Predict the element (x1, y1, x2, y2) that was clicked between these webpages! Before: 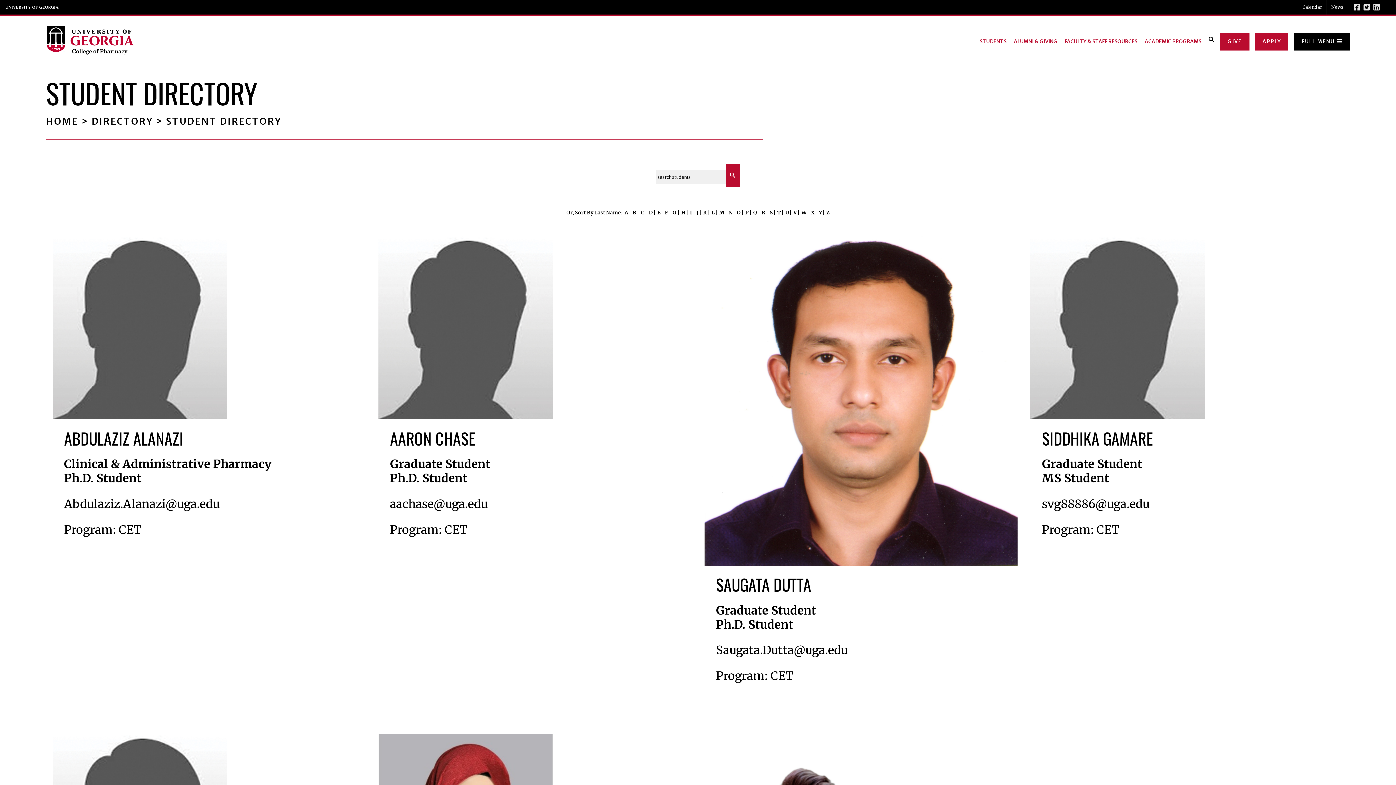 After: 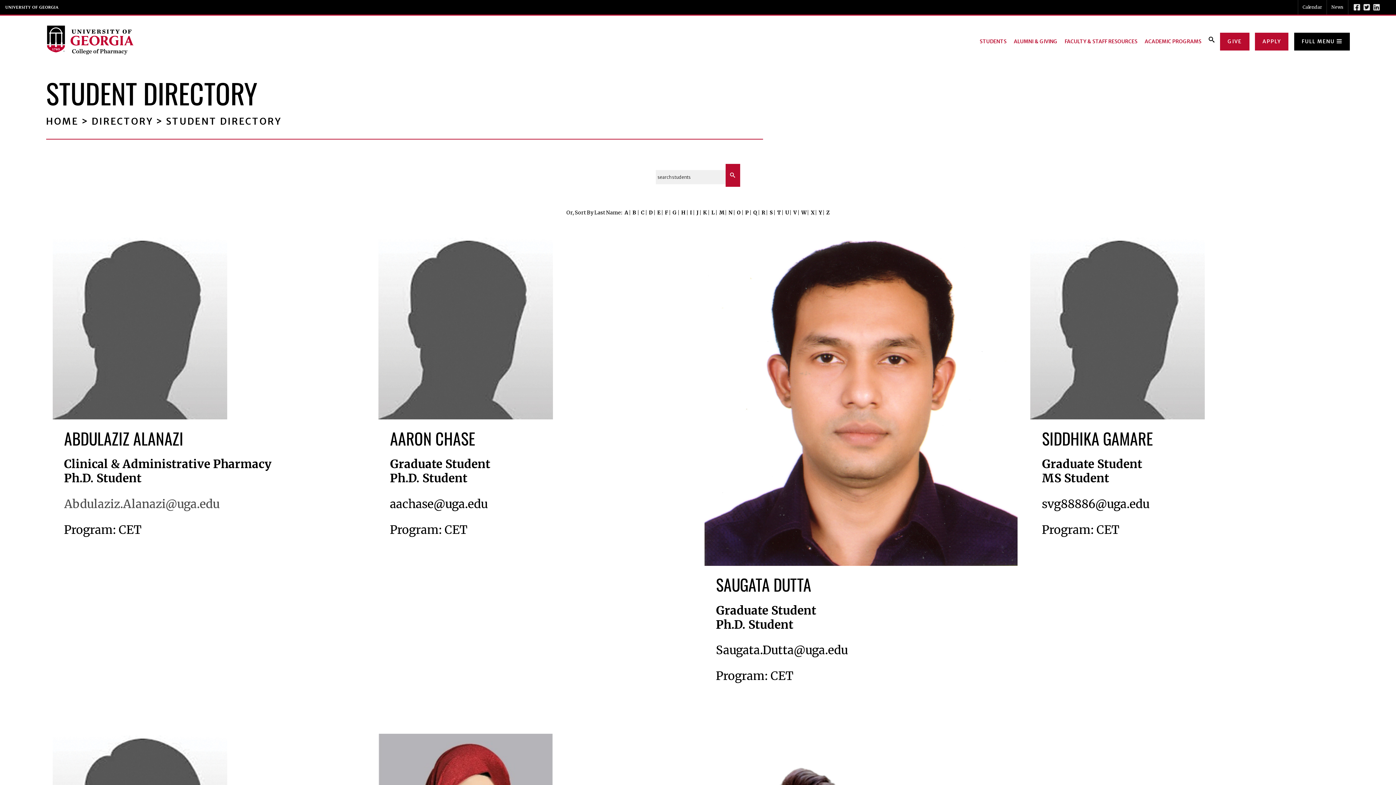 Action: label: Abdulaziz.Alanazi@uga.edu bbox: (64, 497, 219, 511)